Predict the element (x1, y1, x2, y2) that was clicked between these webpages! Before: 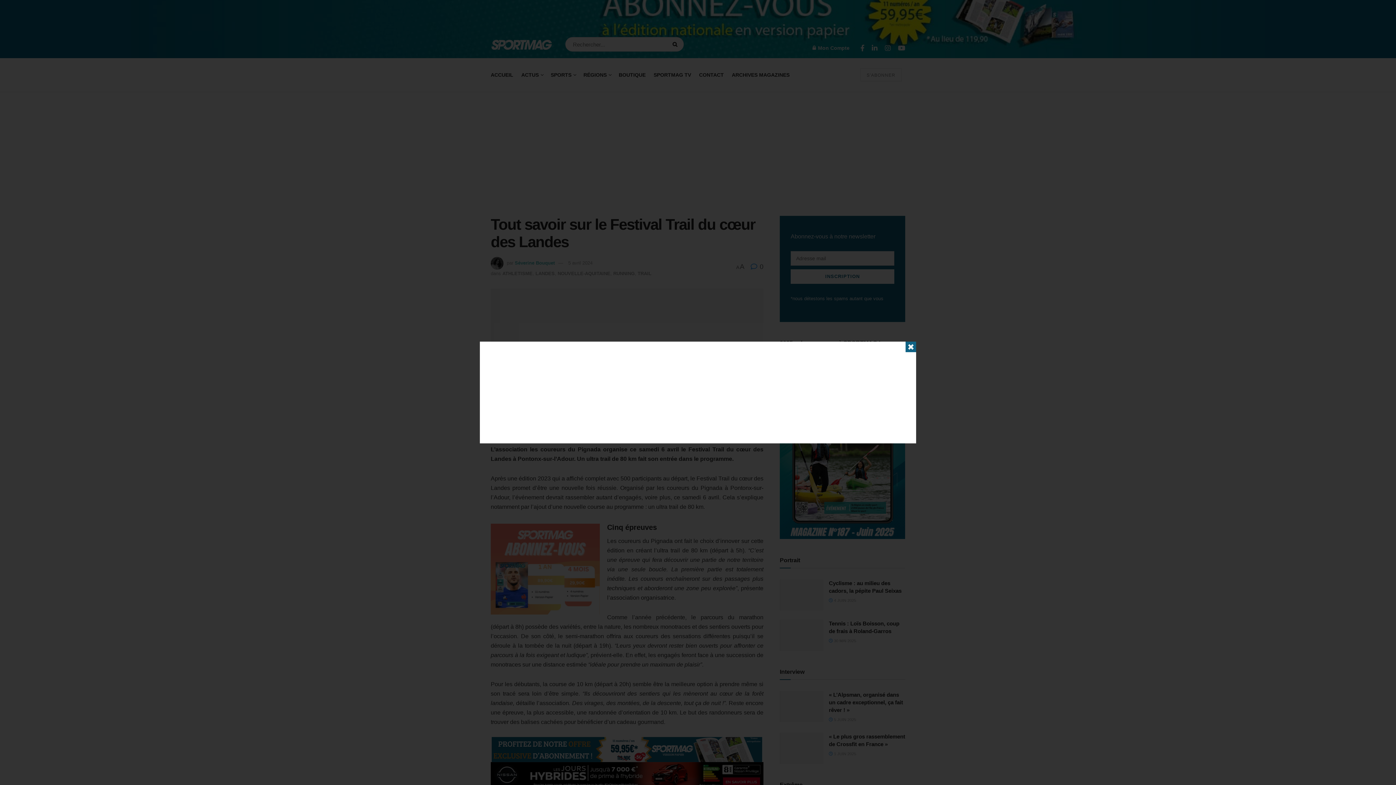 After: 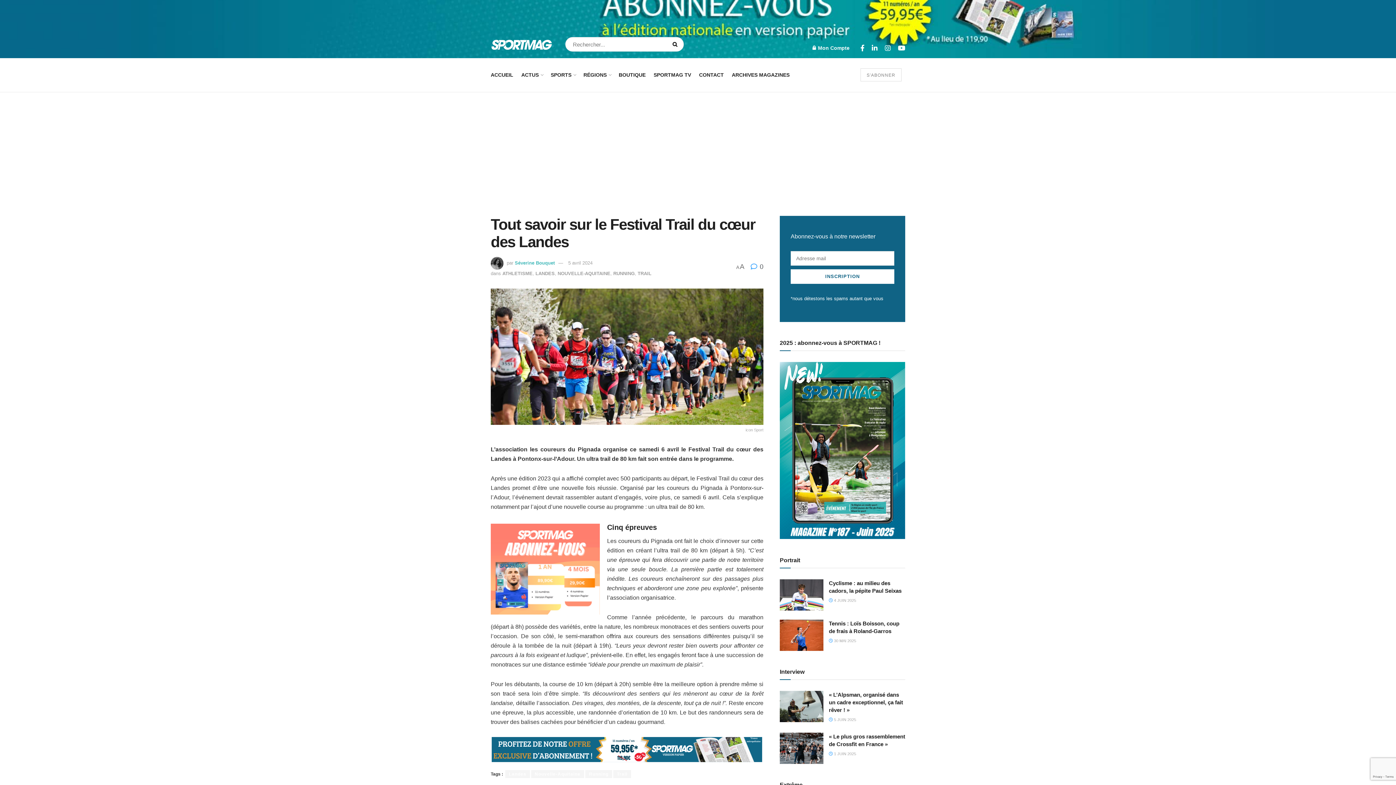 Action: label: ✖ bbox: (905, 341, 916, 352)